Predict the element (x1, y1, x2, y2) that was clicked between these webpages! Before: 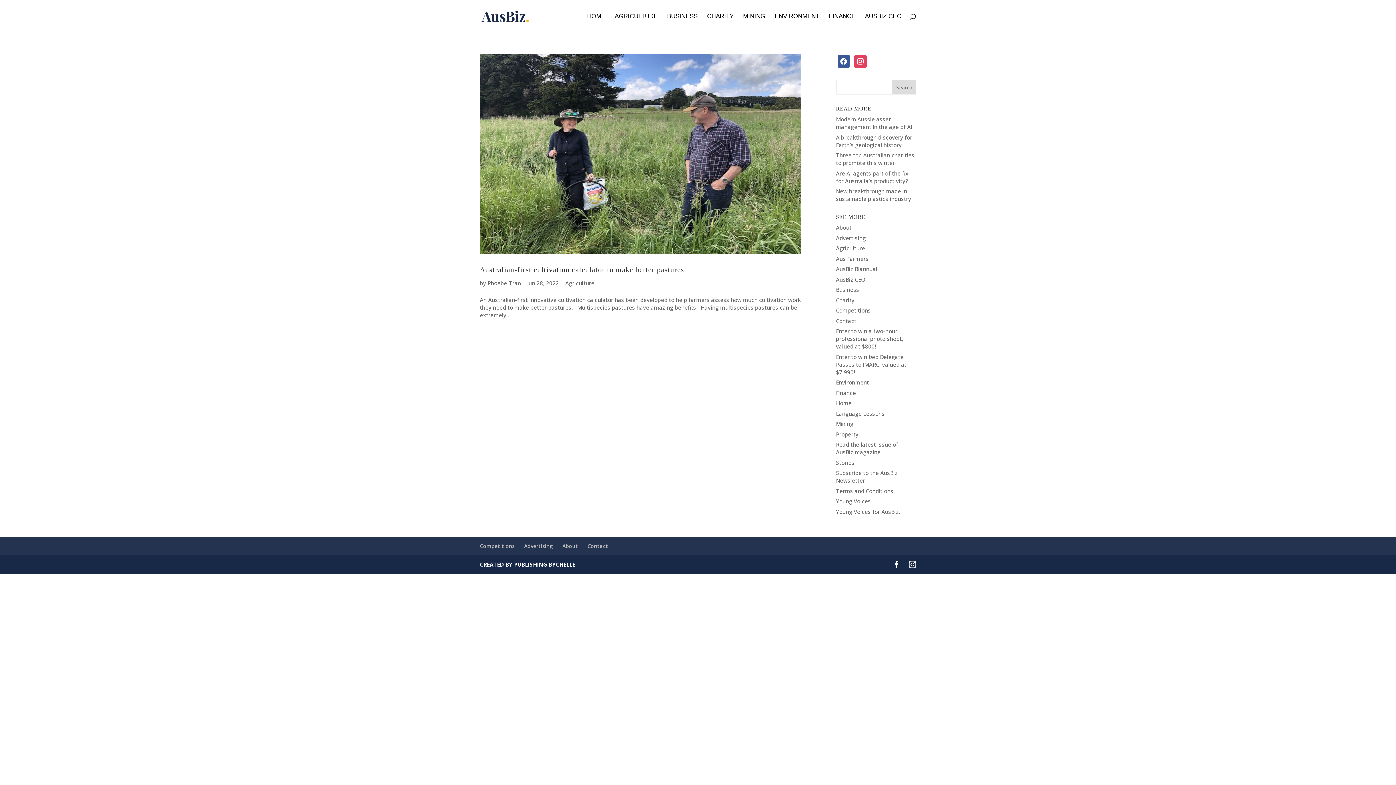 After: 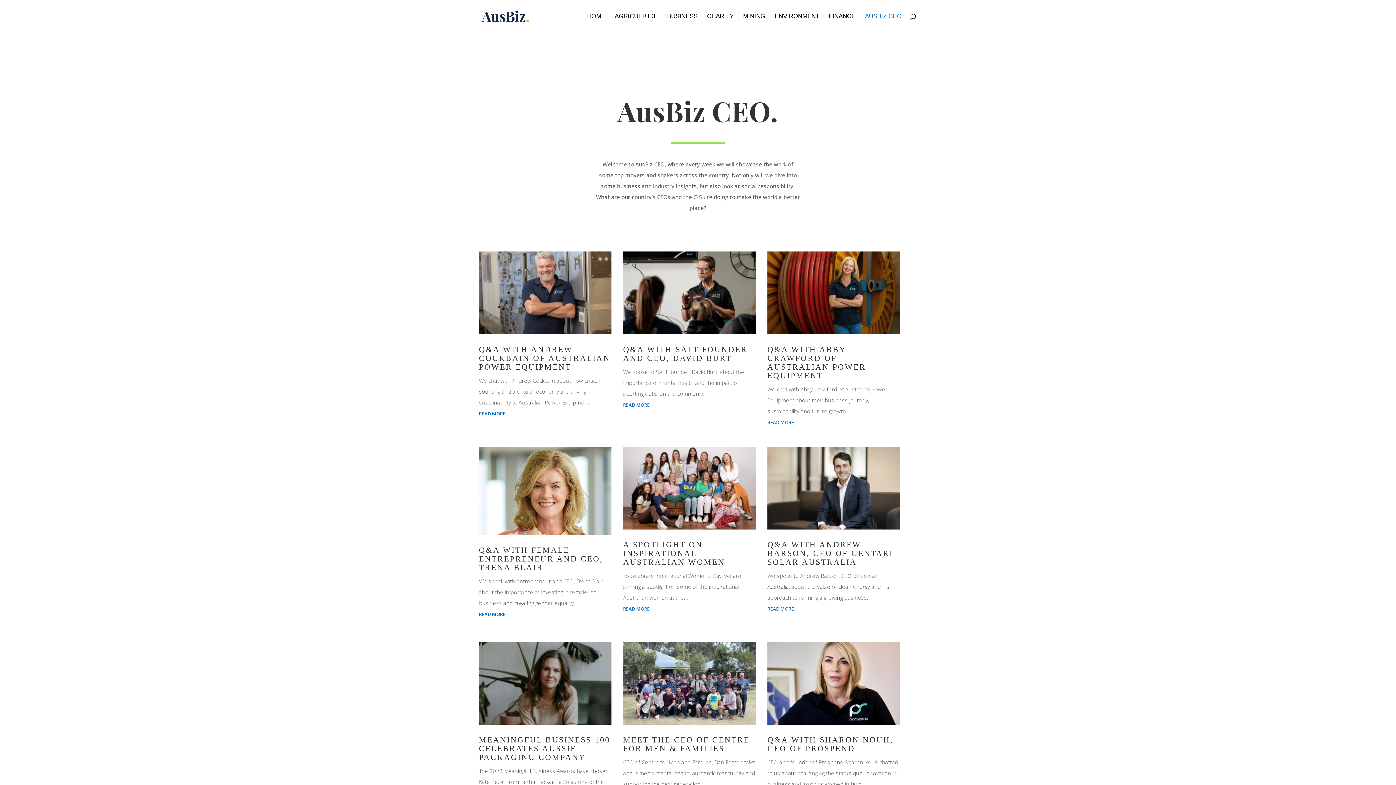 Action: bbox: (836, 275, 865, 283) label: AusBiz CEO